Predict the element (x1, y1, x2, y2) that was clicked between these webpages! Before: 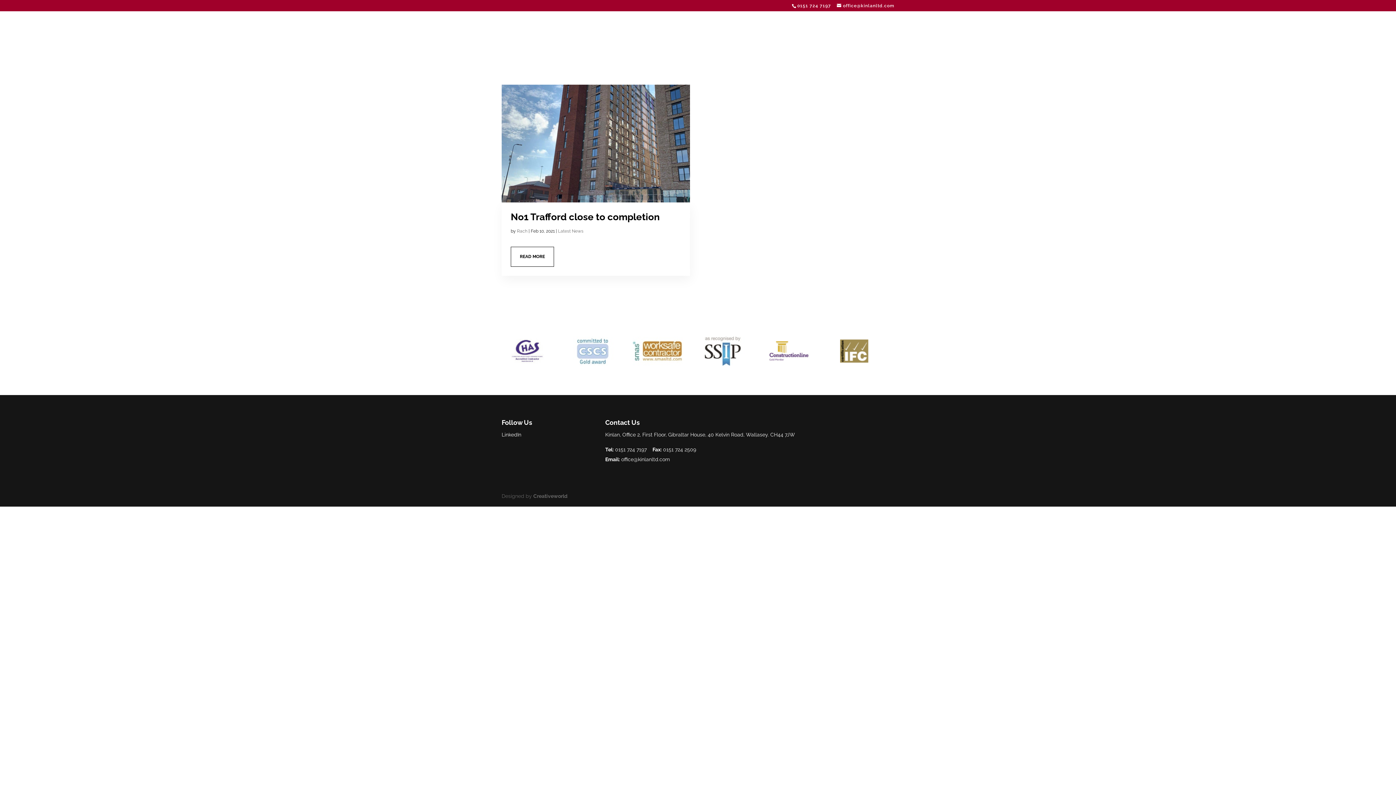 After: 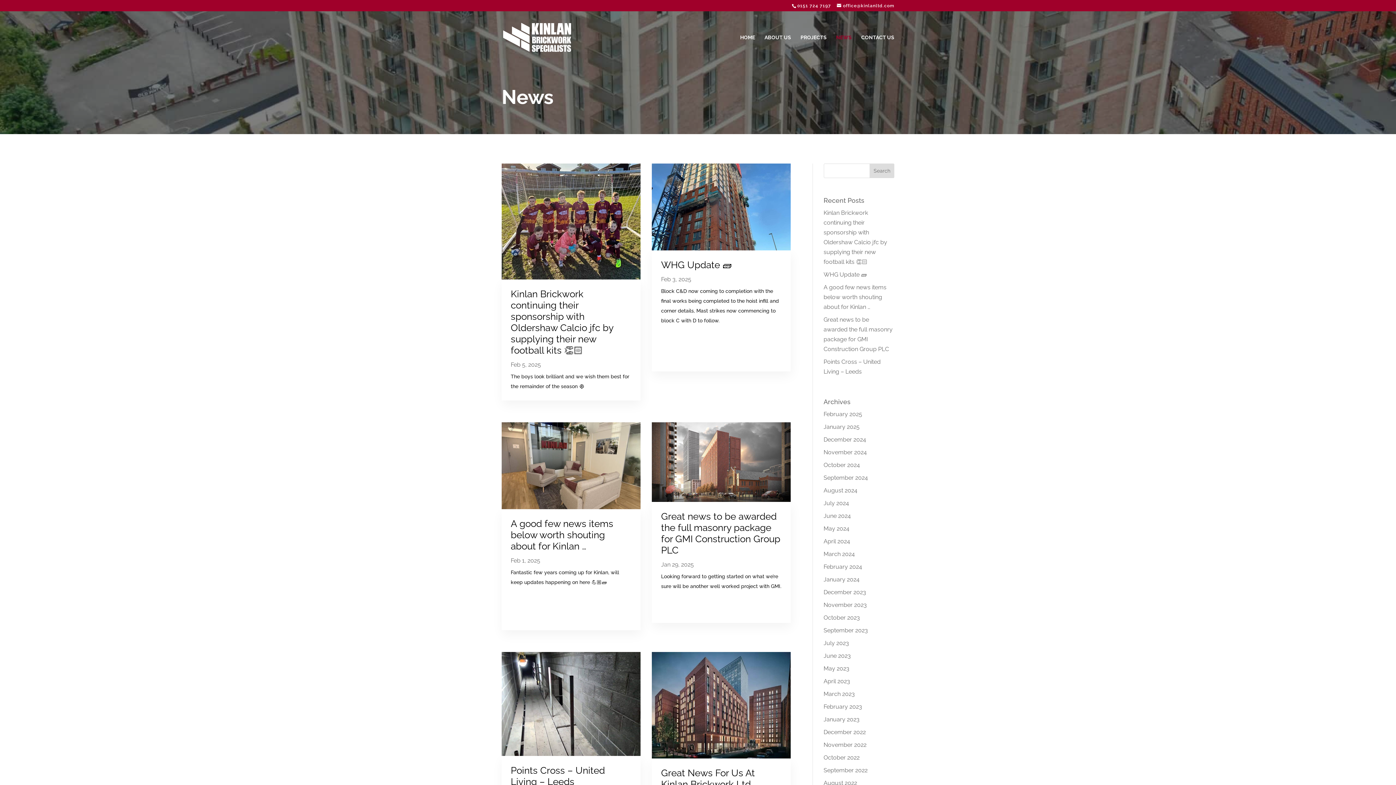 Action: bbox: (836, 34, 852, 63) label: NEWS